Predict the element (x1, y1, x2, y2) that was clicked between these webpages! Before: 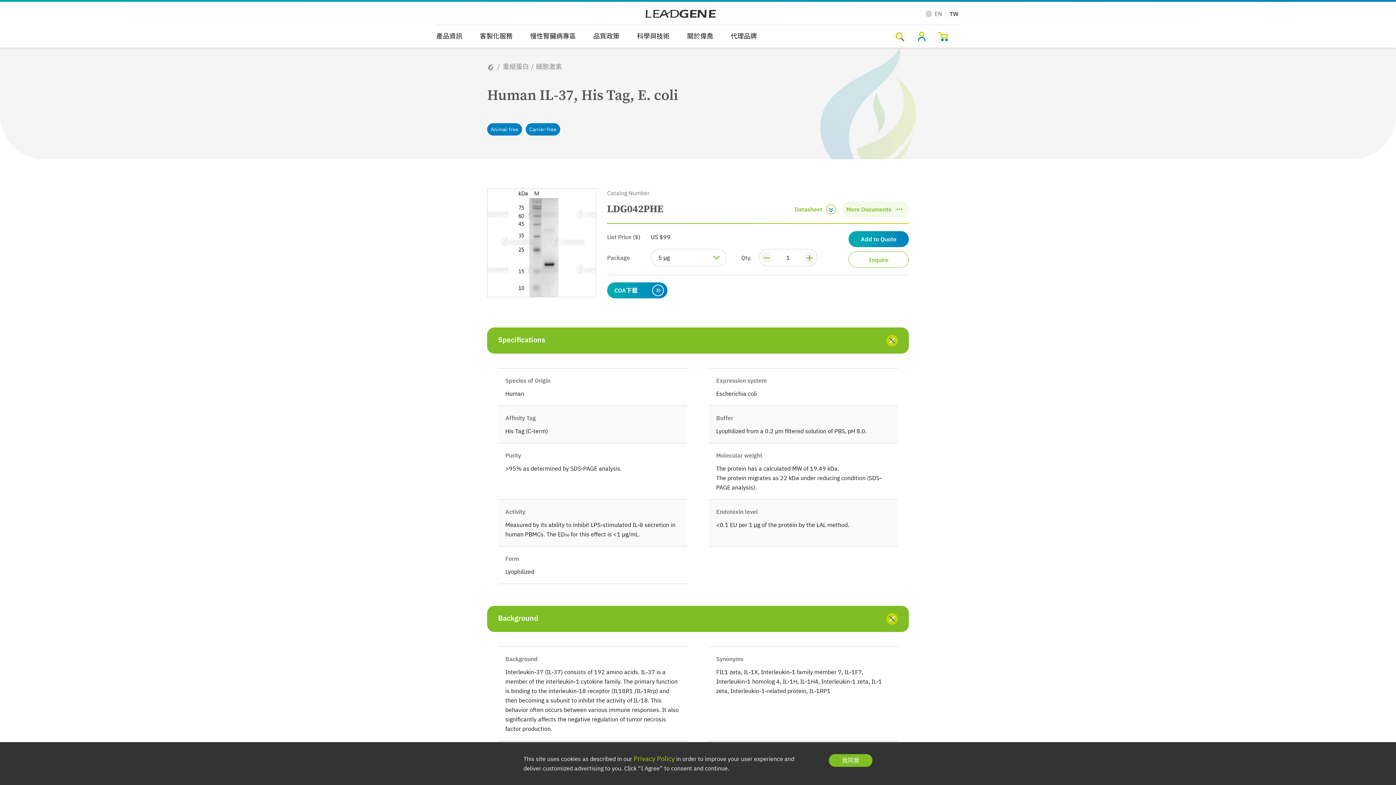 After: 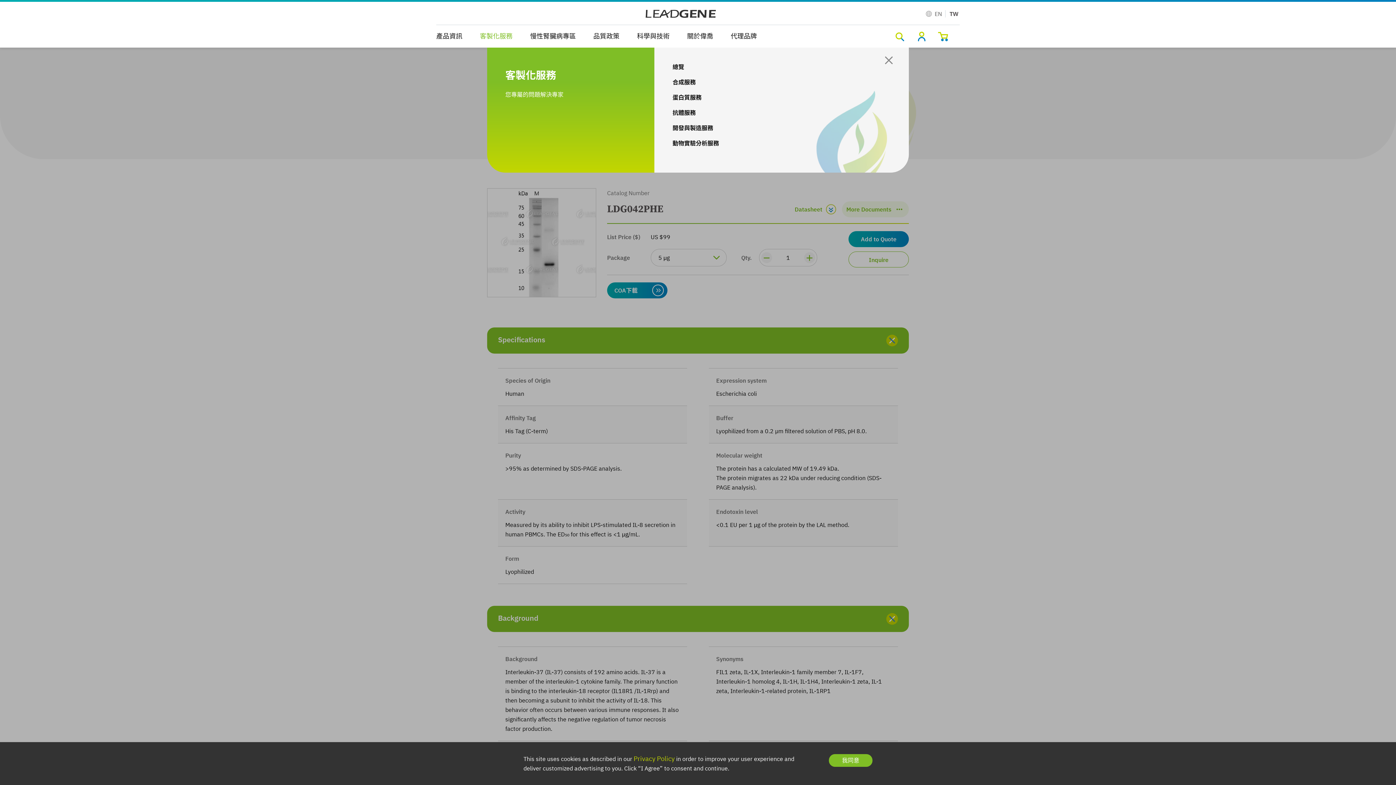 Action: label: 客製化服務 bbox: (471, 25, 521, 47)